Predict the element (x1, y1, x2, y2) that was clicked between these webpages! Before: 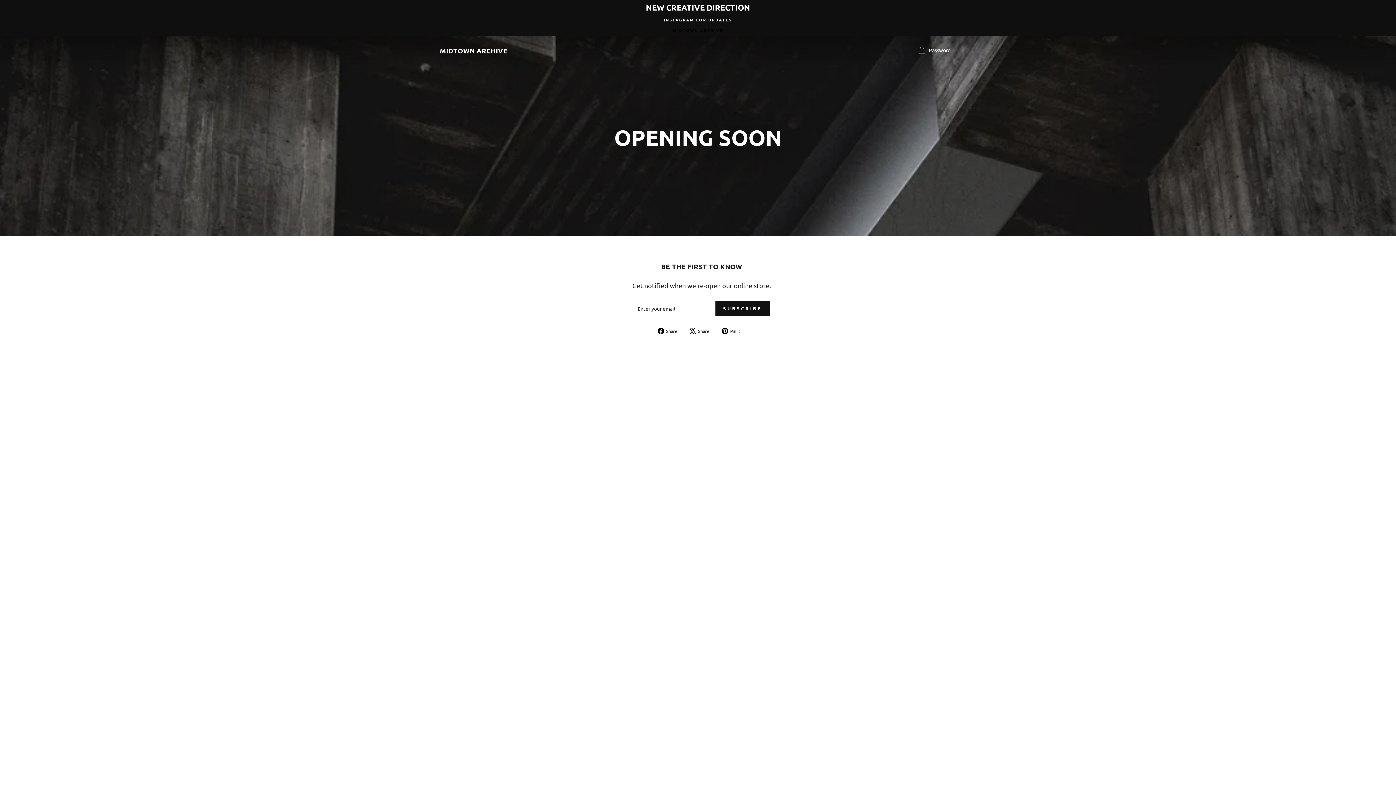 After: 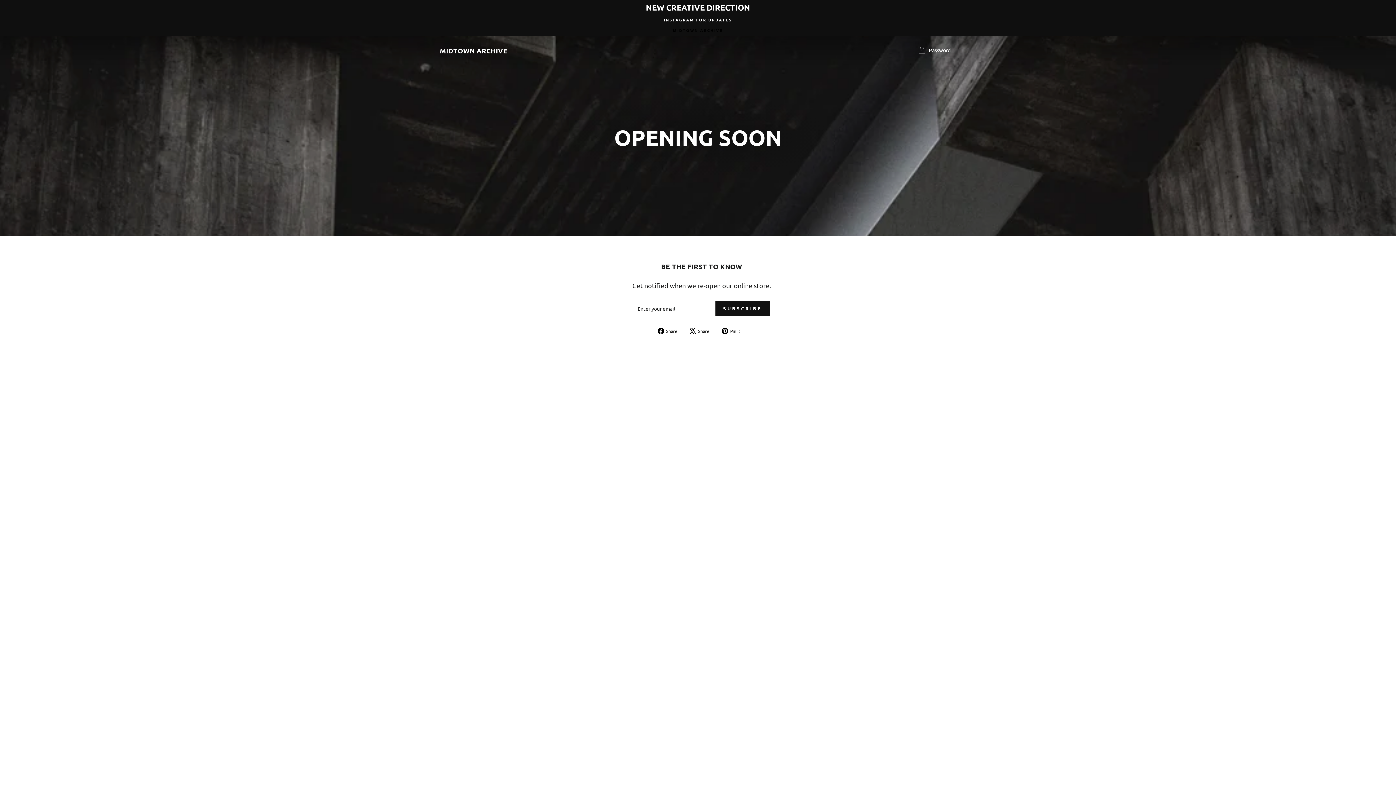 Action: label:  Pin it
Pin on Pinterest bbox: (721, 327, 746, 334)